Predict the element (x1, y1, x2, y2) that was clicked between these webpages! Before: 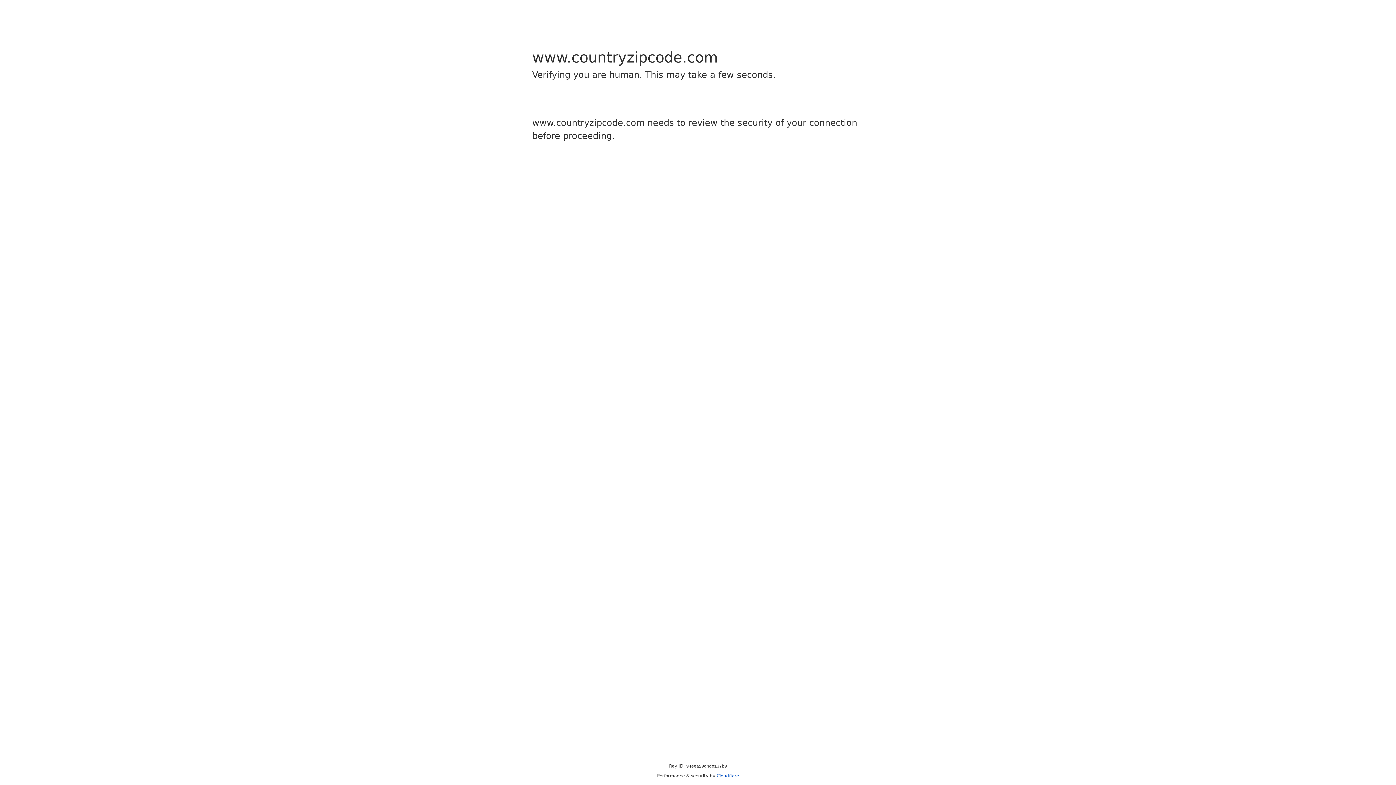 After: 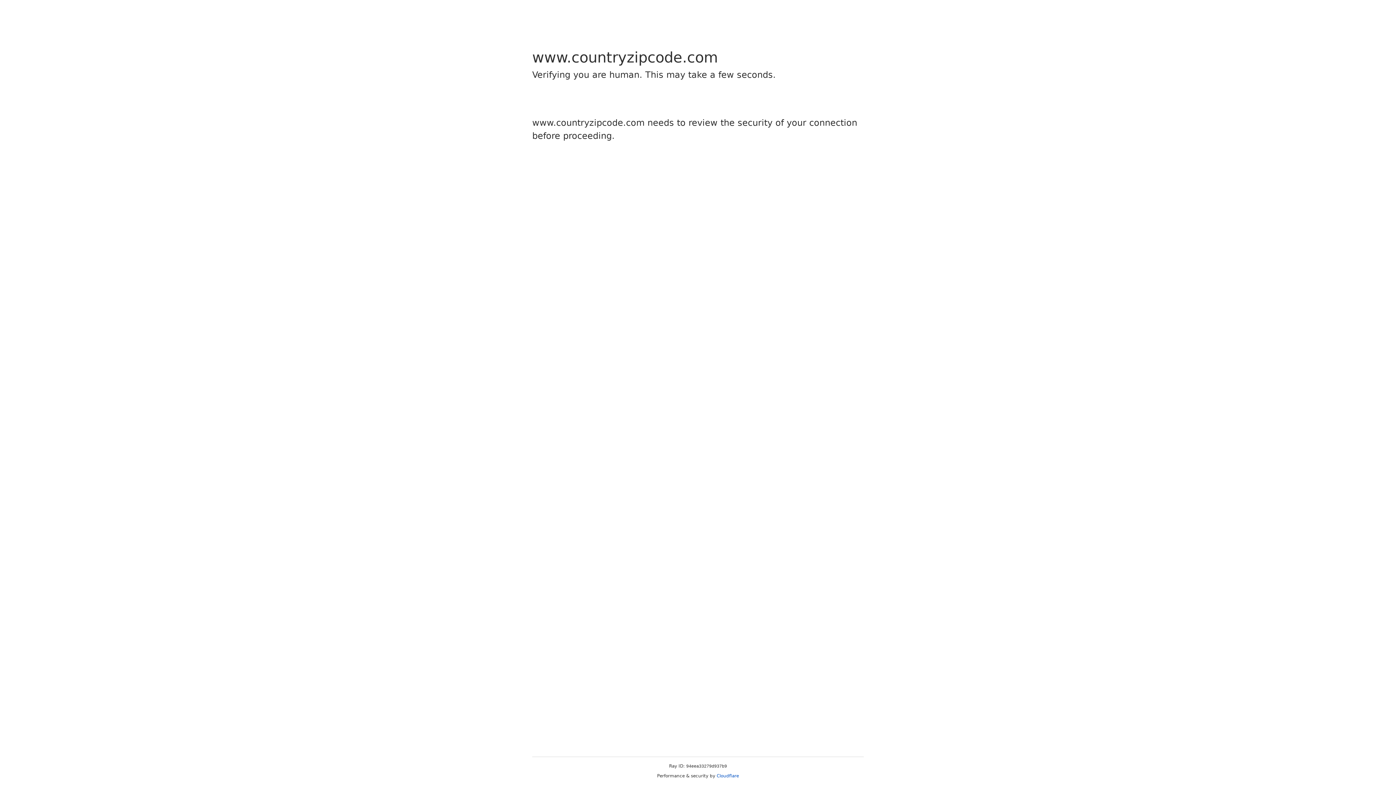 Action: label: Cloudflare bbox: (716, 773, 739, 778)